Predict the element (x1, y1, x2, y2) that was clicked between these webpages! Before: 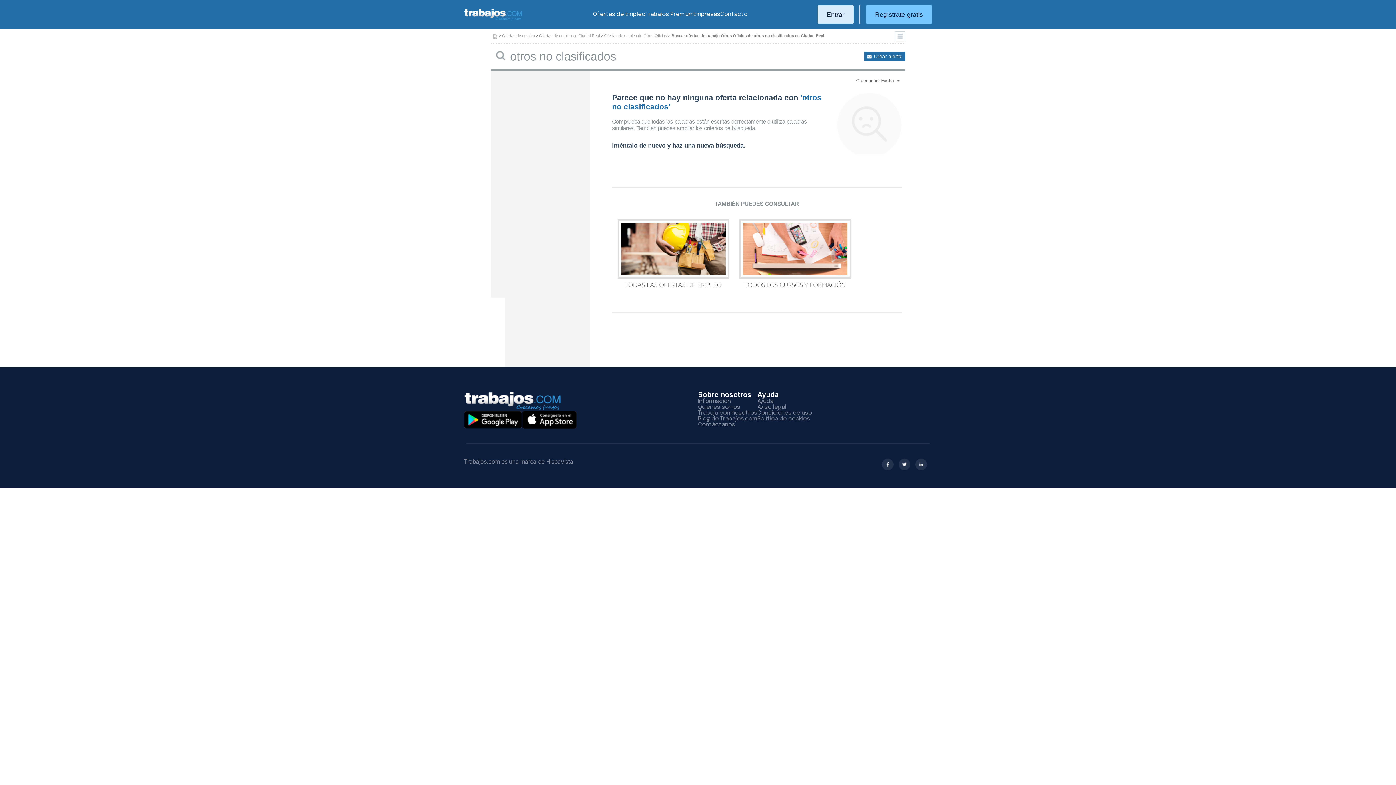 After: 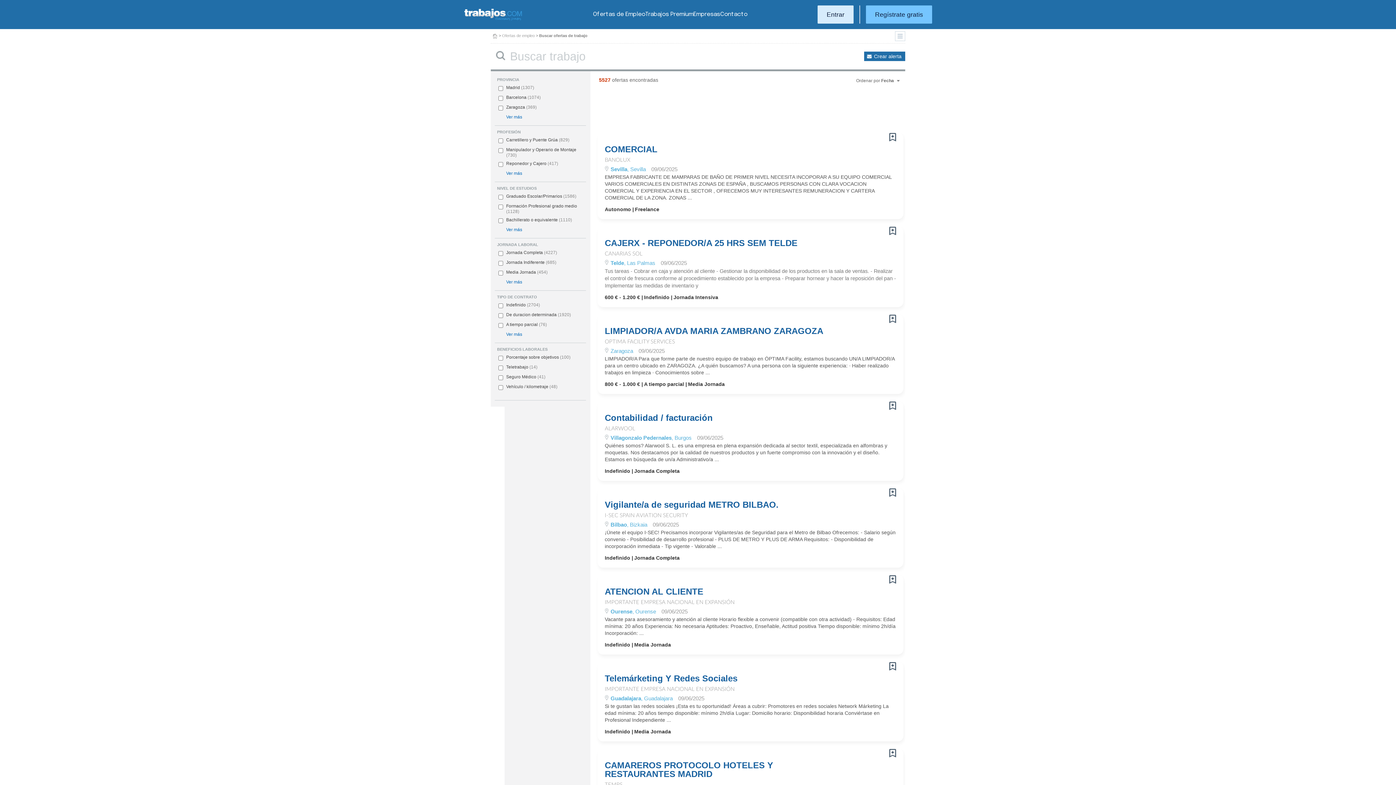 Action: bbox: (617, 219, 729, 288) label: TODAS LAS OFERTAS DE EMPLEO